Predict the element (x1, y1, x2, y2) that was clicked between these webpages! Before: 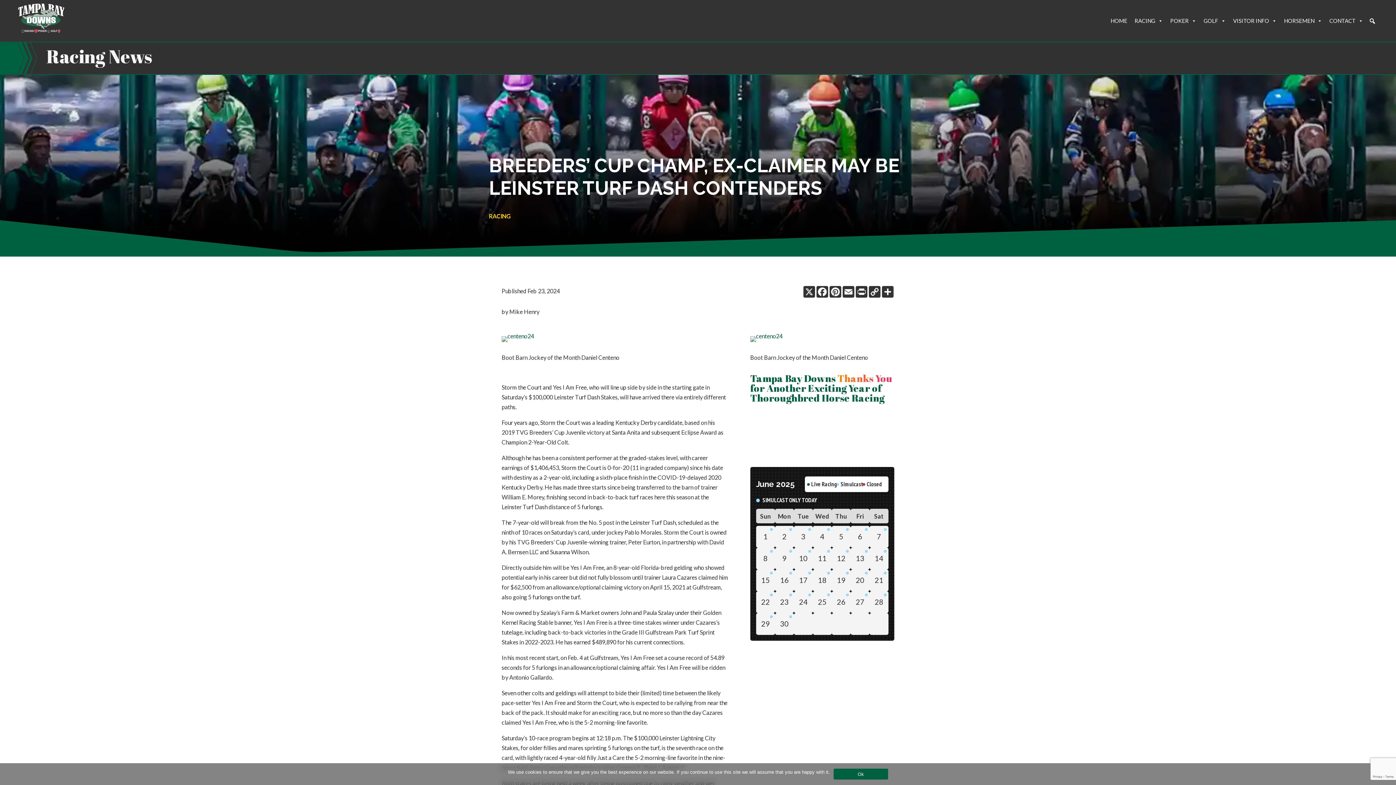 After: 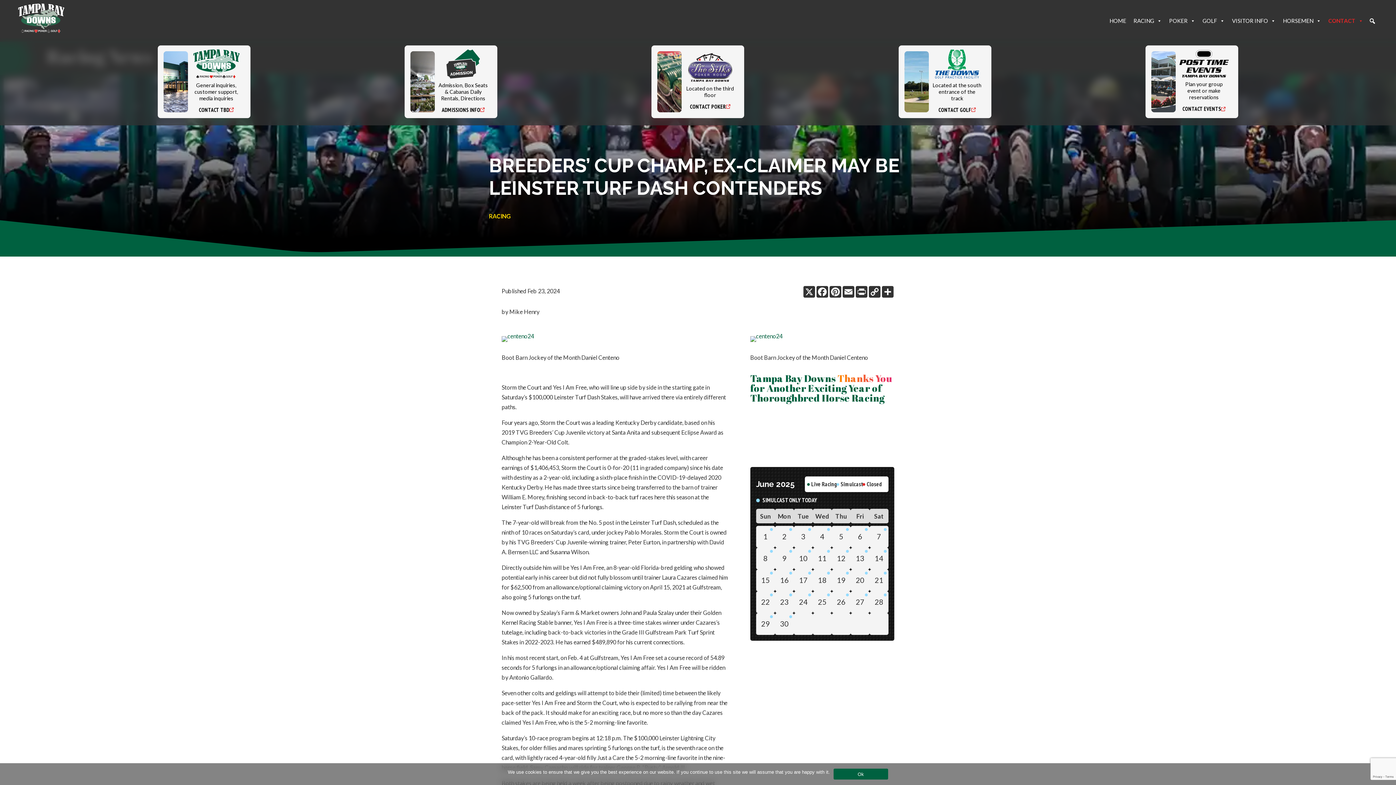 Action: label: CONTACT bbox: (1326, 3, 1367, 38)